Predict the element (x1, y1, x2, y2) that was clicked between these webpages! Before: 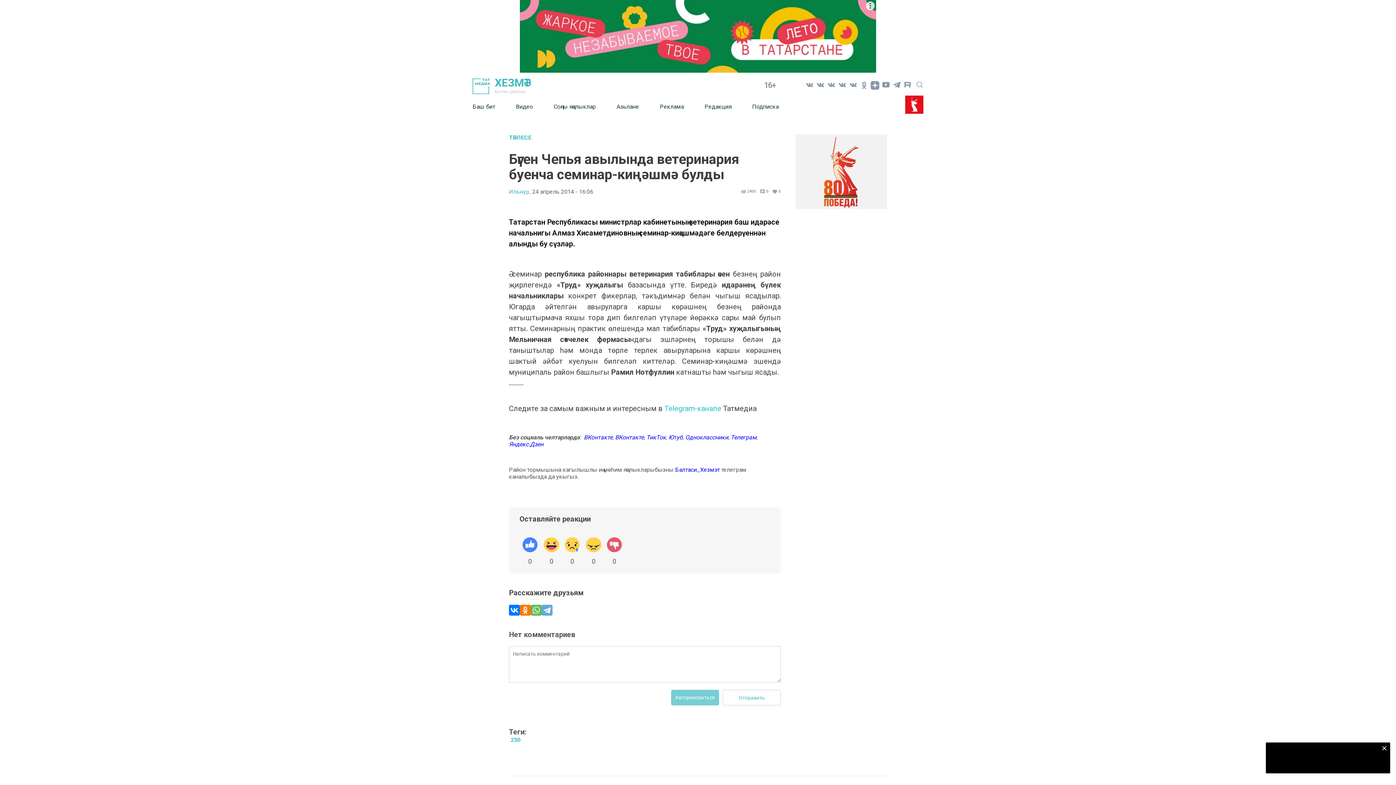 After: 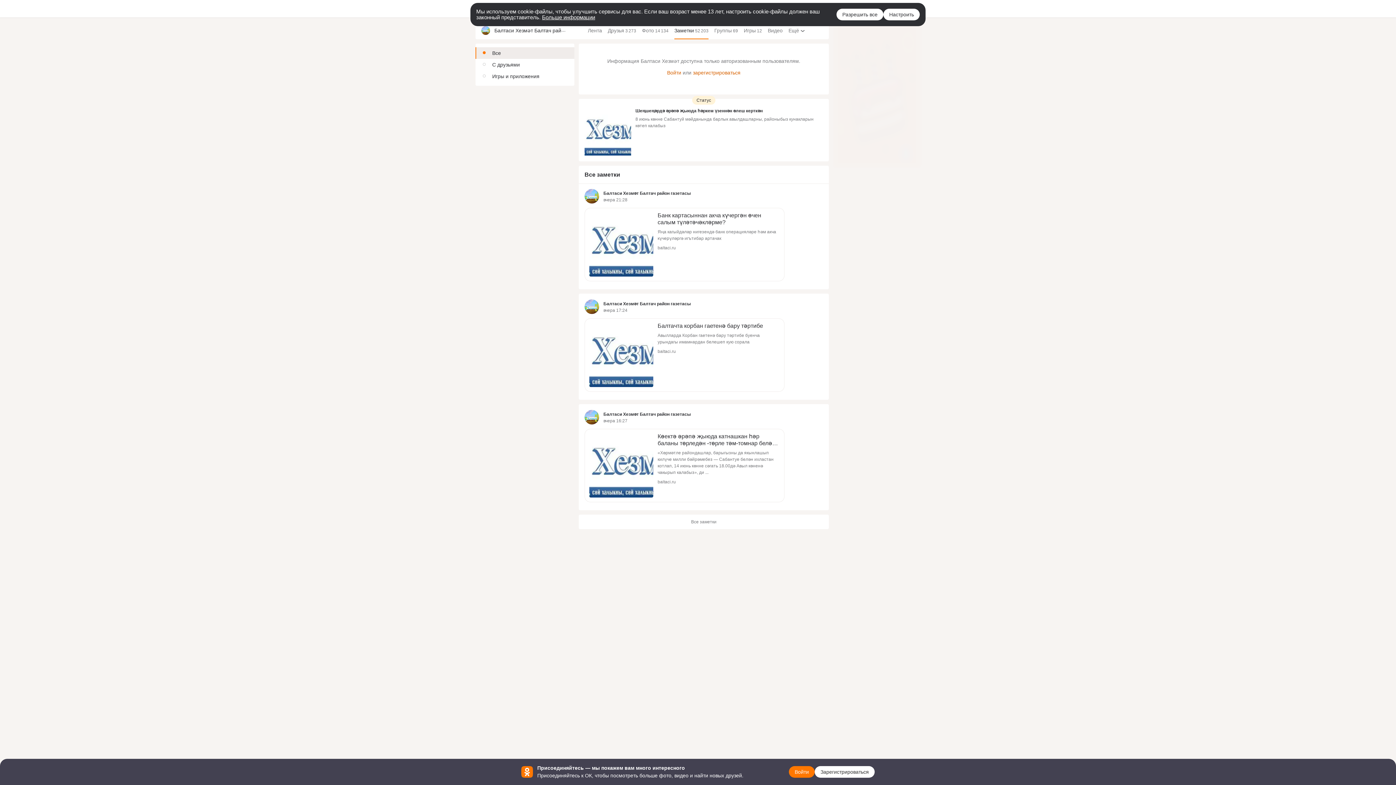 Action: label: Одноклассники bbox: (685, 434, 728, 441)